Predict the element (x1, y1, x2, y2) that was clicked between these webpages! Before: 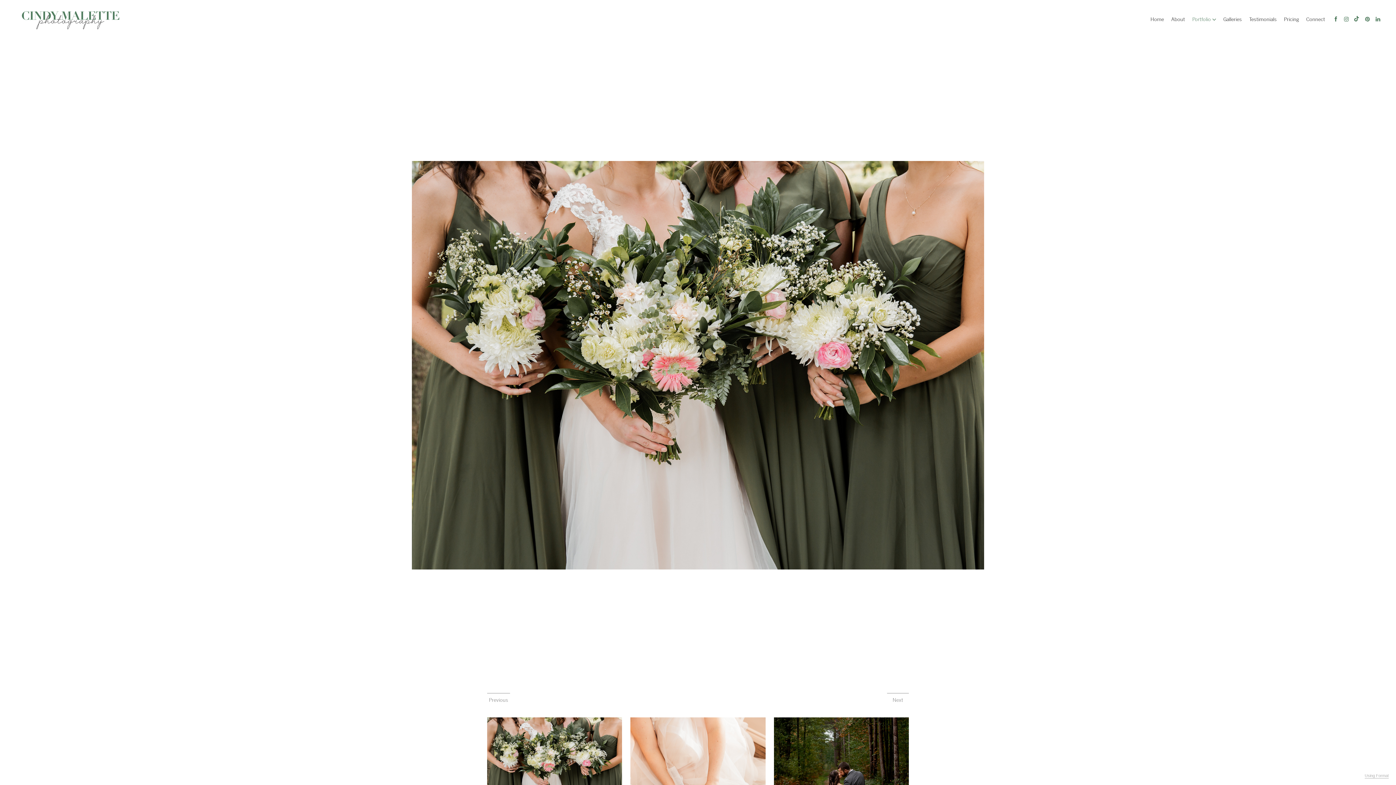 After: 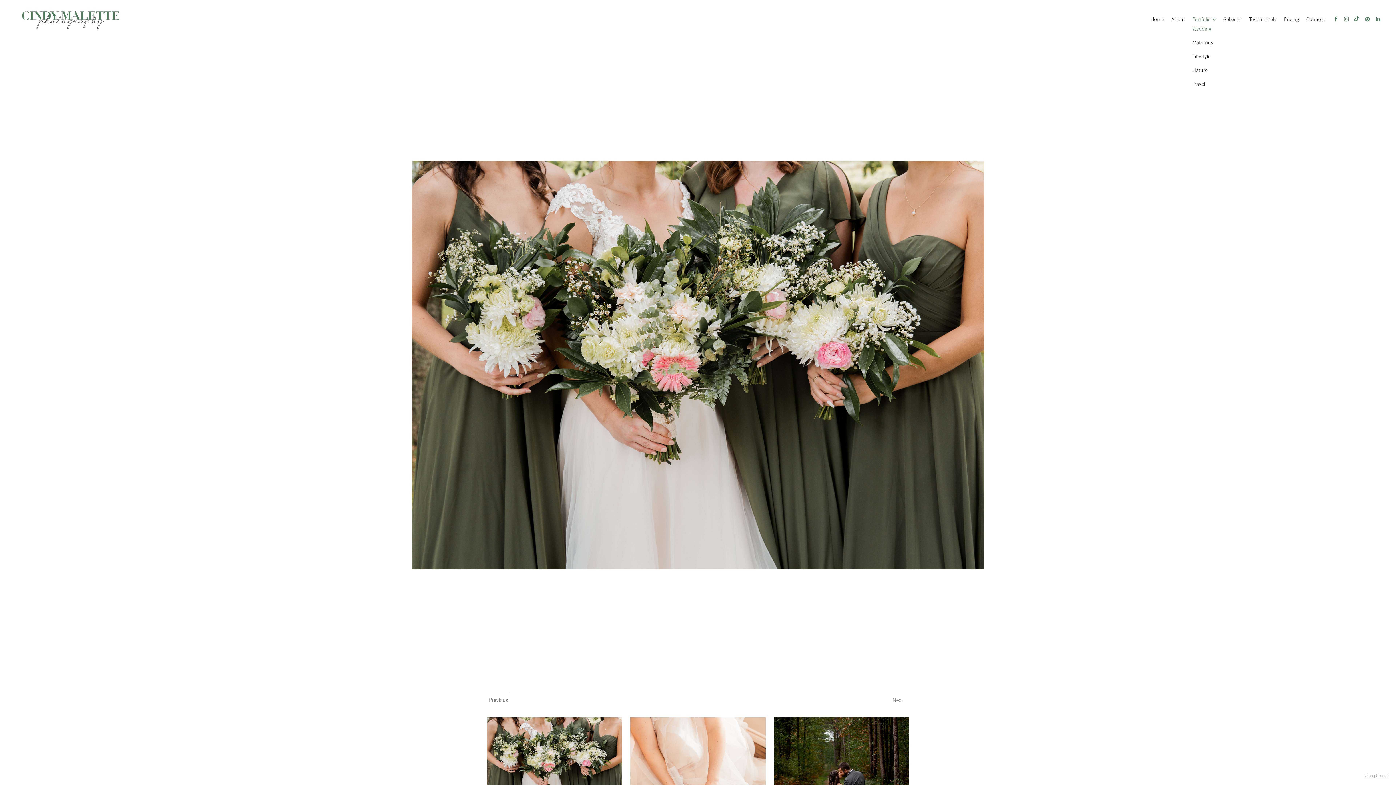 Action: label: Portfolio bbox: (1192, 17, 1216, 21)